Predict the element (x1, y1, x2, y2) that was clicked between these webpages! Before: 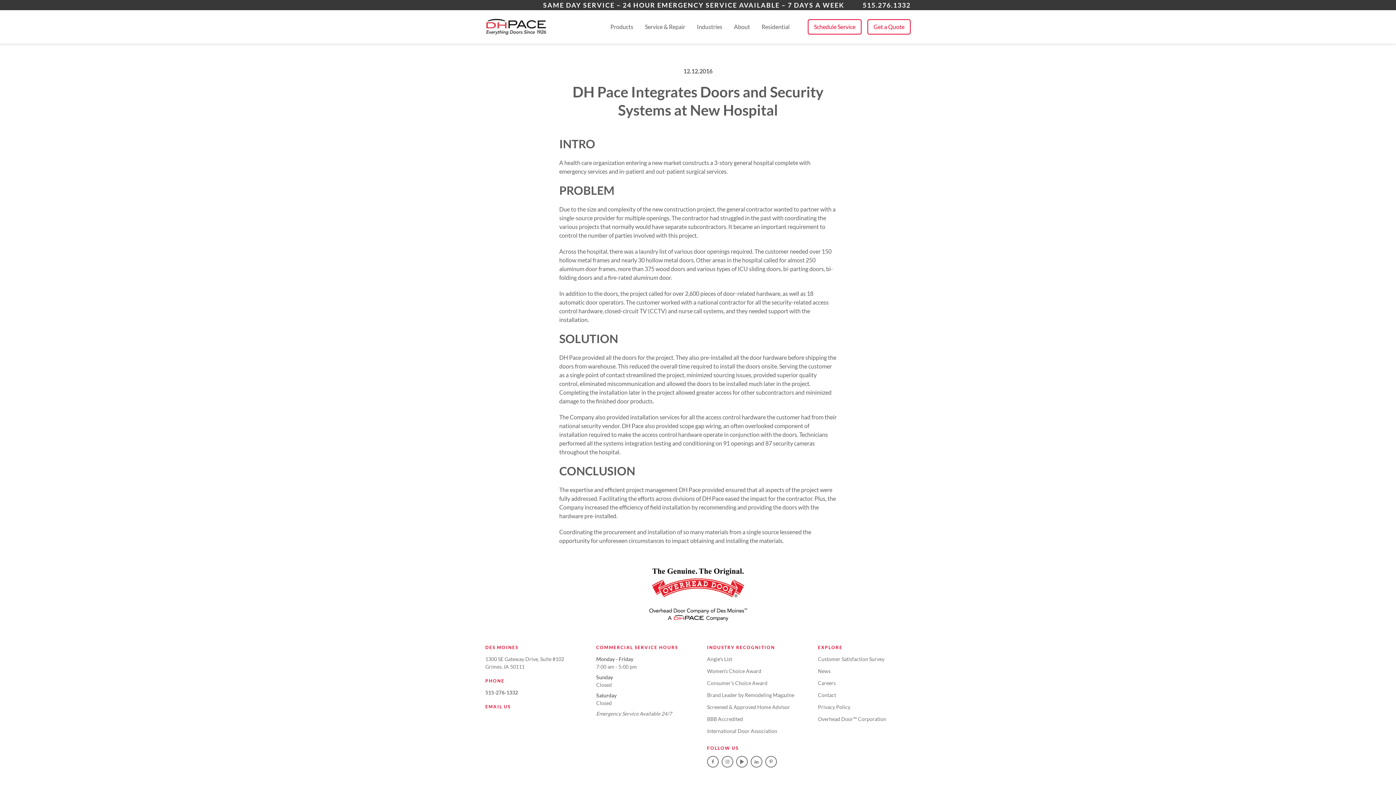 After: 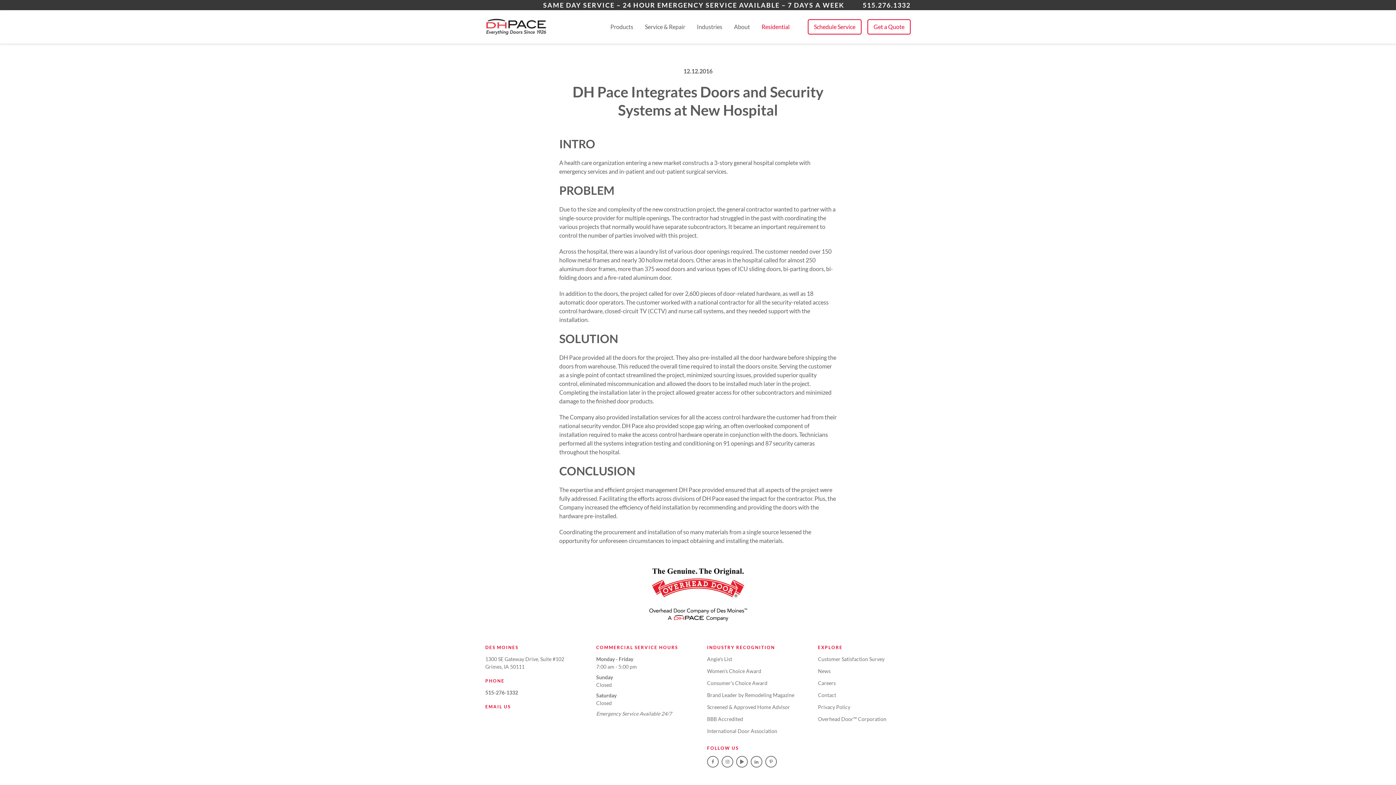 Action: label: Residential bbox: (761, 23, 789, 30)